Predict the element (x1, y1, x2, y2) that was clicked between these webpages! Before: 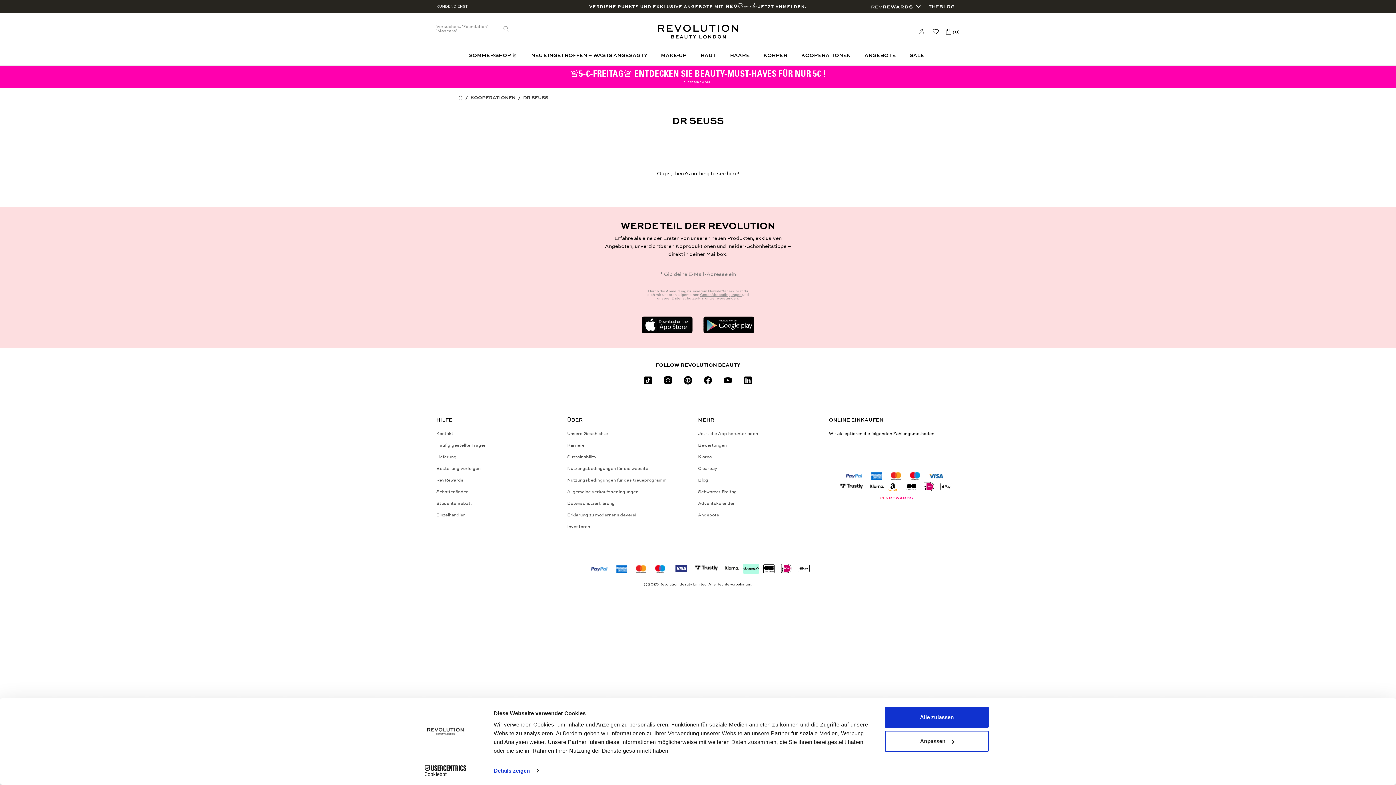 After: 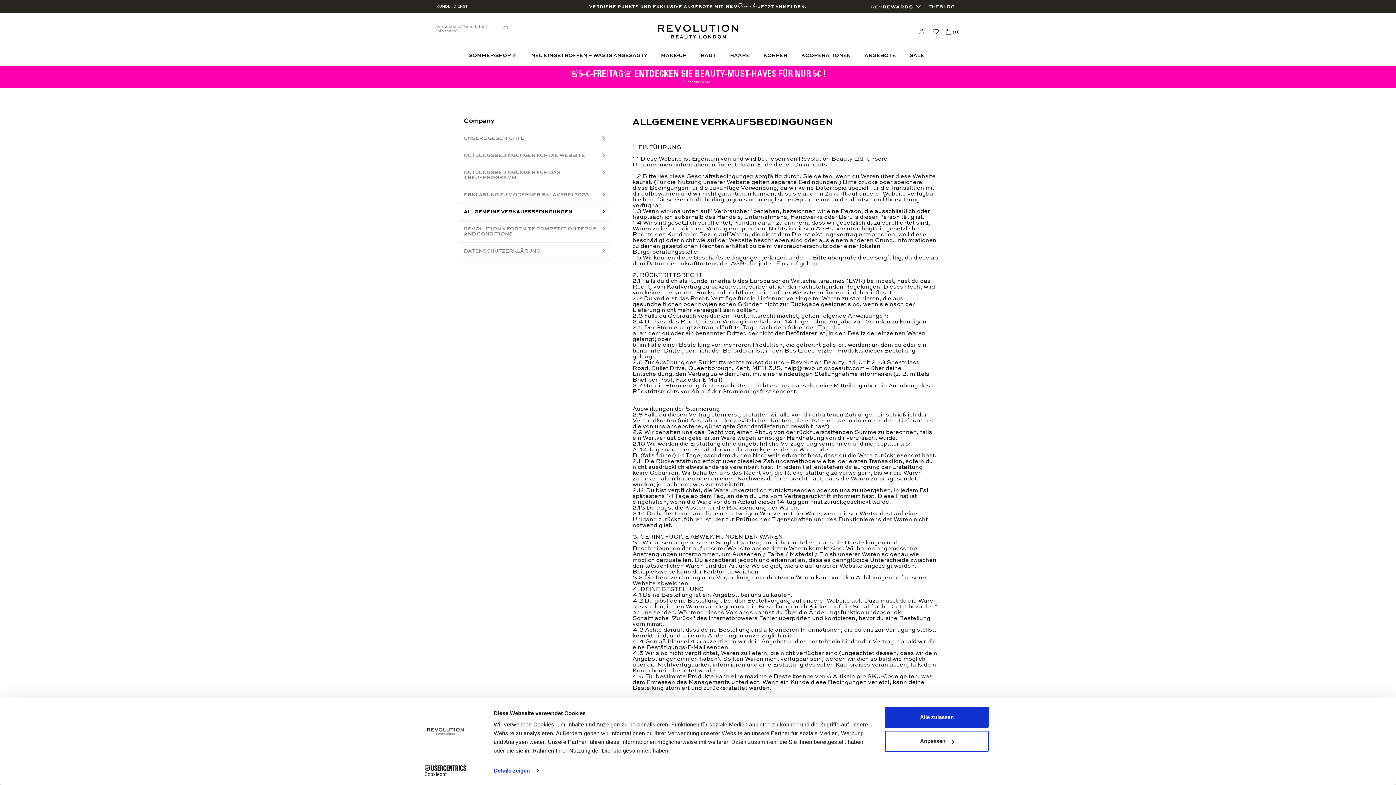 Action: label: Geschäftsbedingungen  bbox: (700, 292, 742, 297)